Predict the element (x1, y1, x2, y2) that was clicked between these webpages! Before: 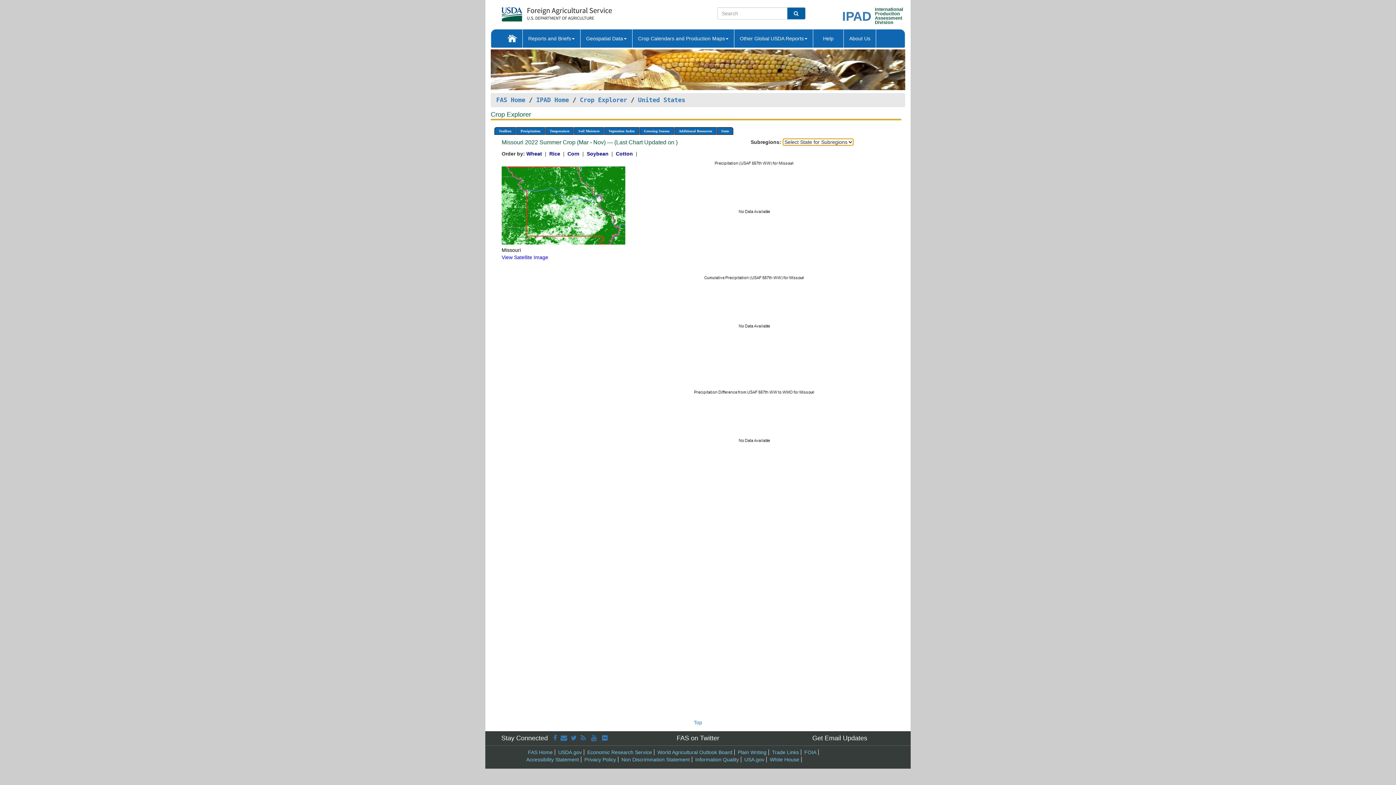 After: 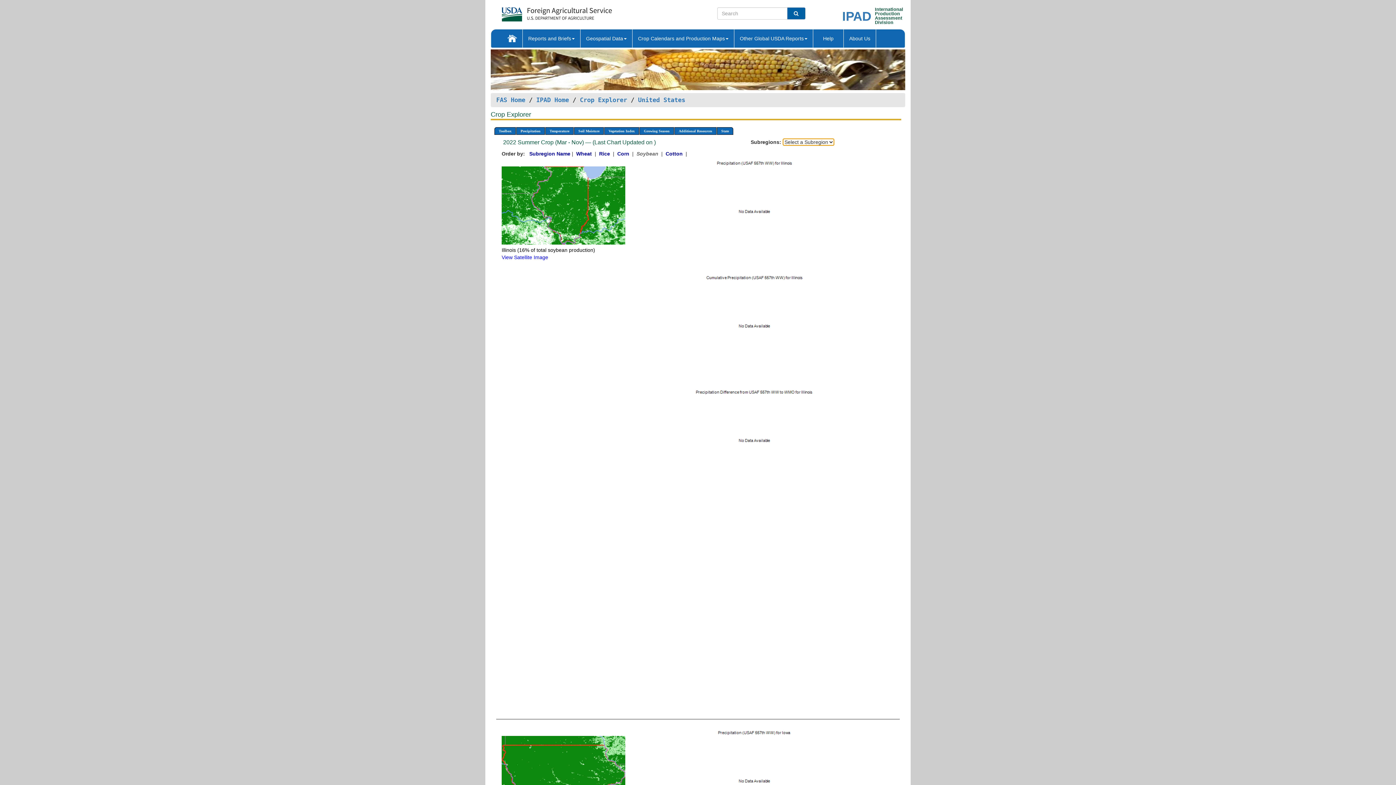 Action: label: Soybean  bbox: (586, 151, 610, 156)